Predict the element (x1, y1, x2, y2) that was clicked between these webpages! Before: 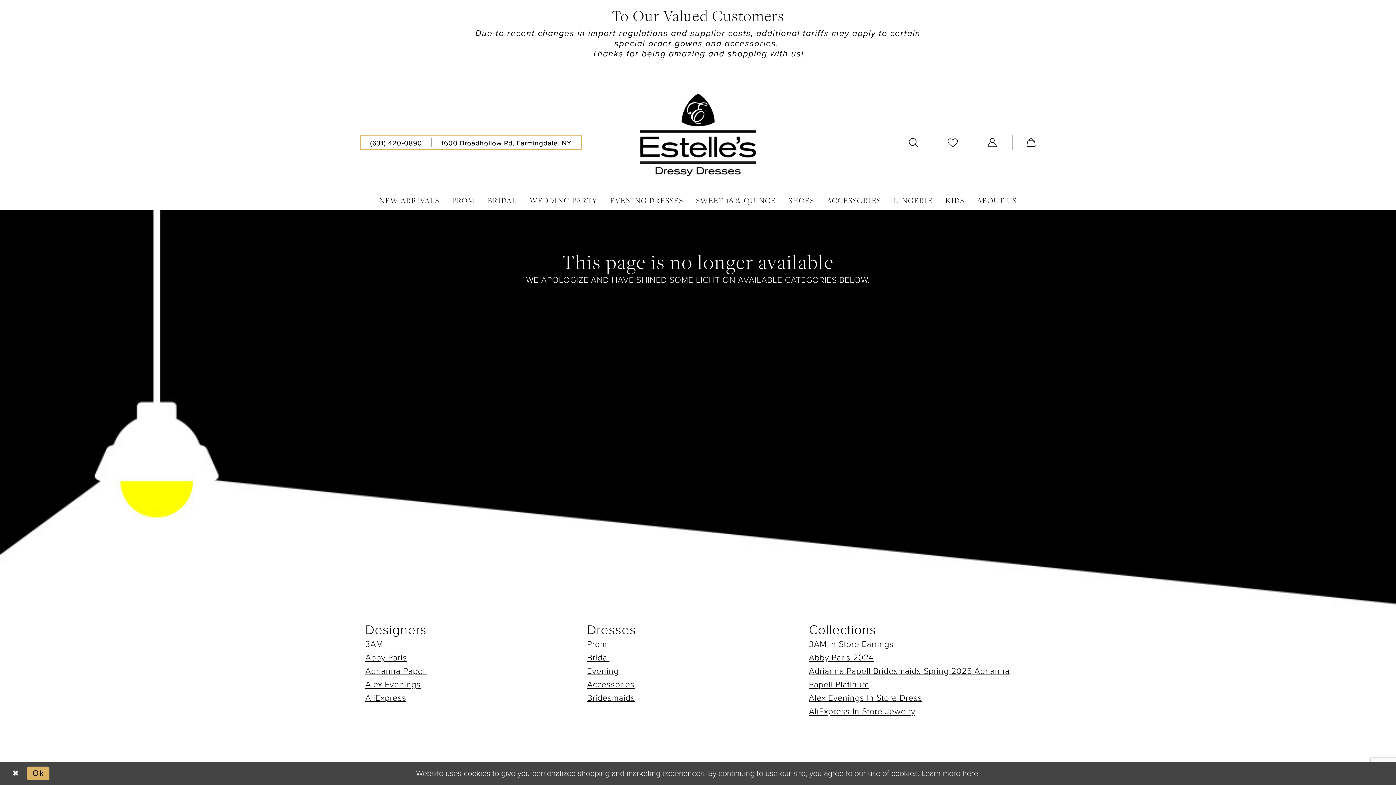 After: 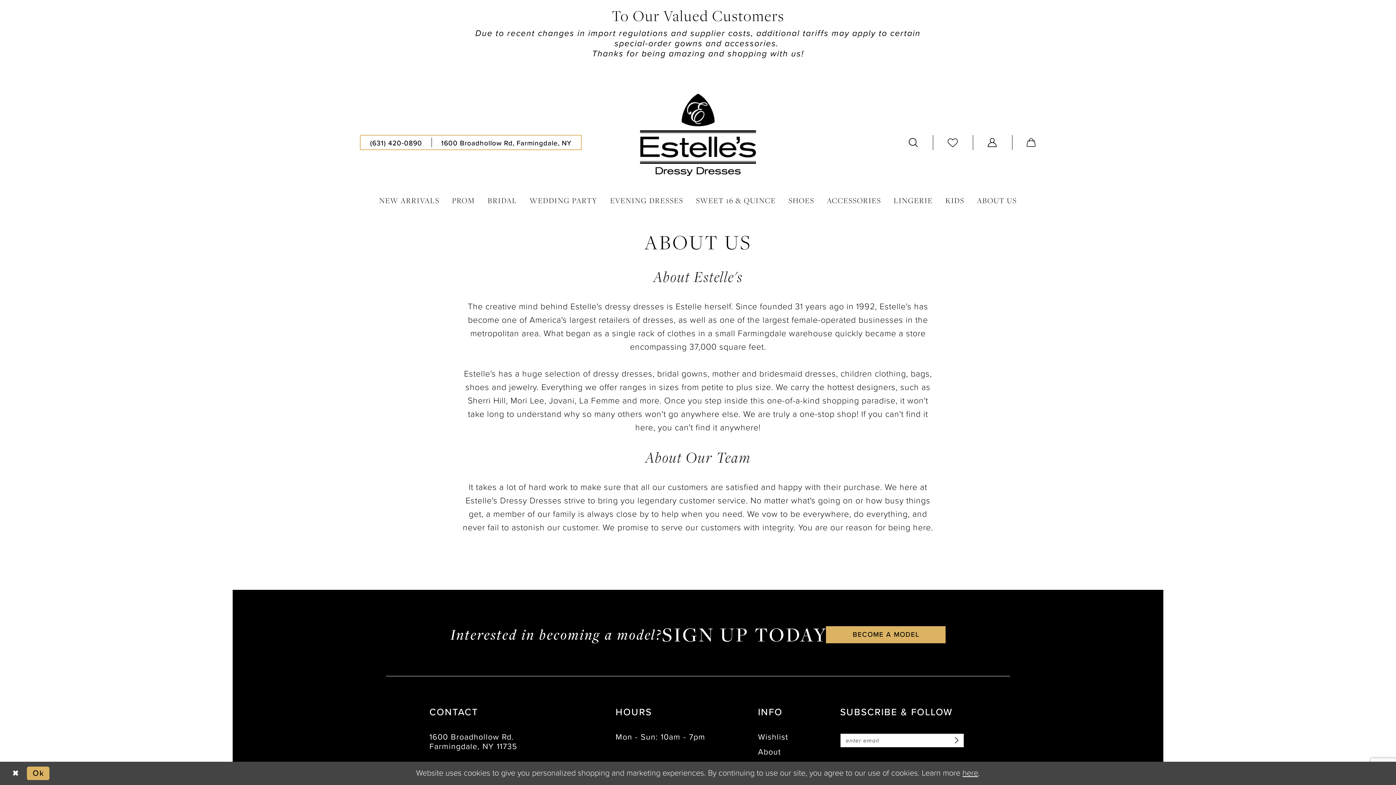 Action: label: ABOUT US bbox: (970, 194, 1023, 207)